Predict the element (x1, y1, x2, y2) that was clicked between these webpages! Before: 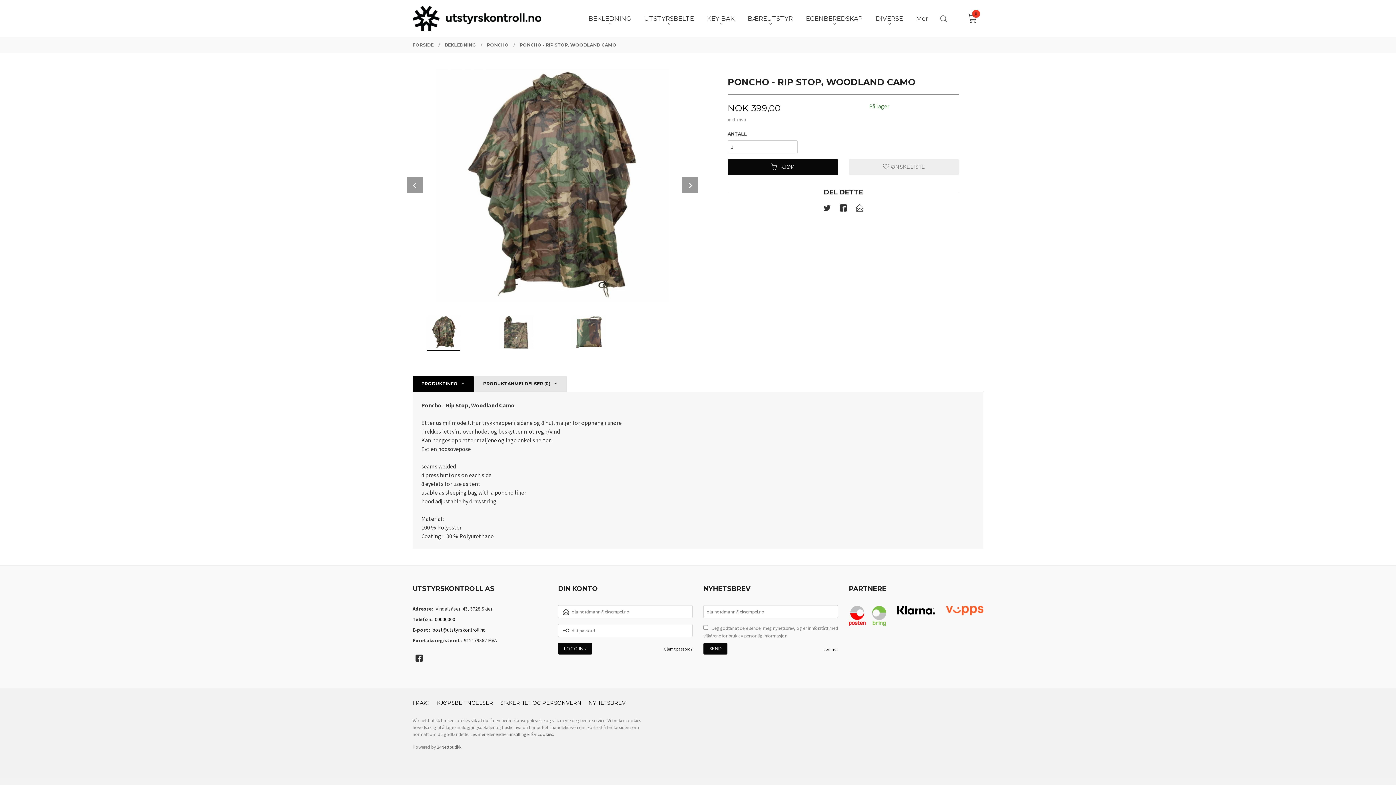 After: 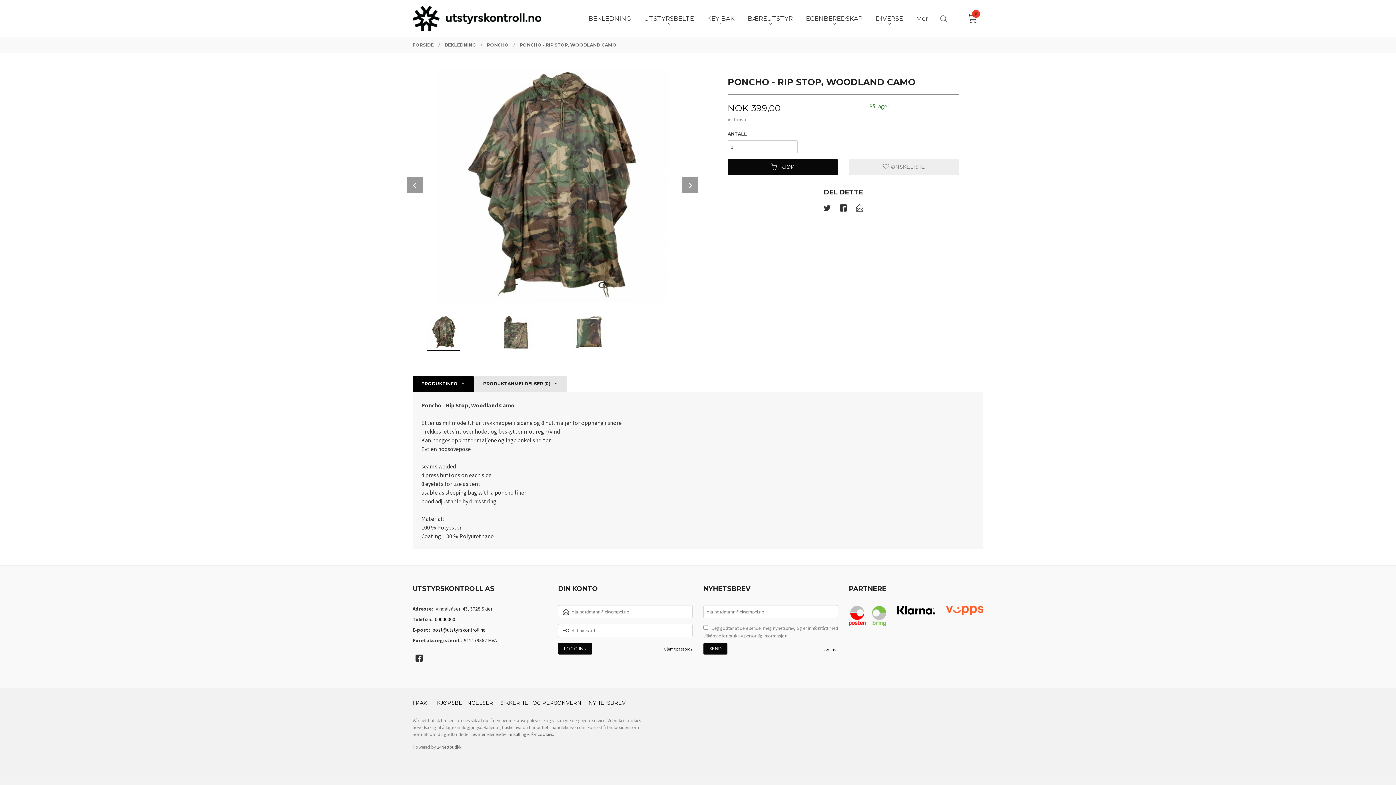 Action: bbox: (820, 202, 833, 216)